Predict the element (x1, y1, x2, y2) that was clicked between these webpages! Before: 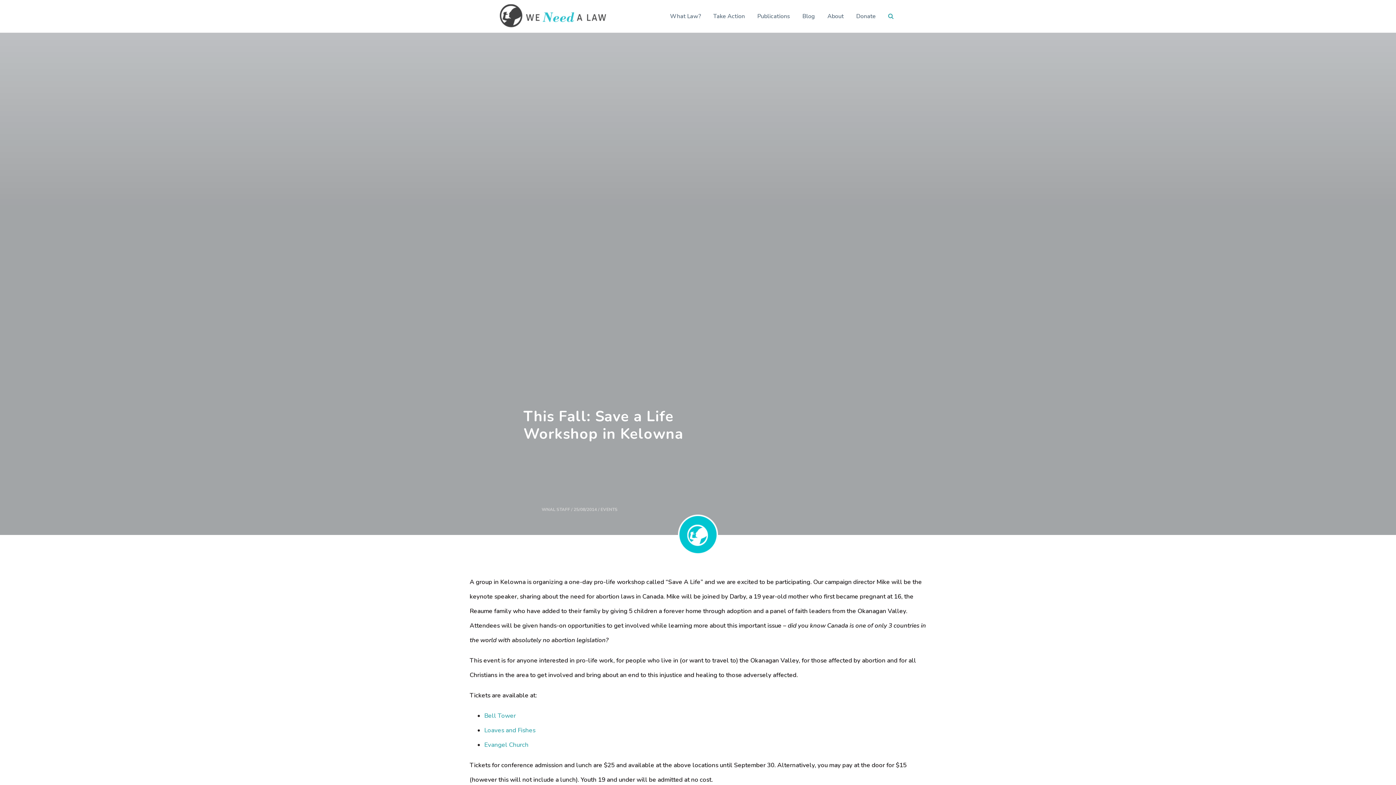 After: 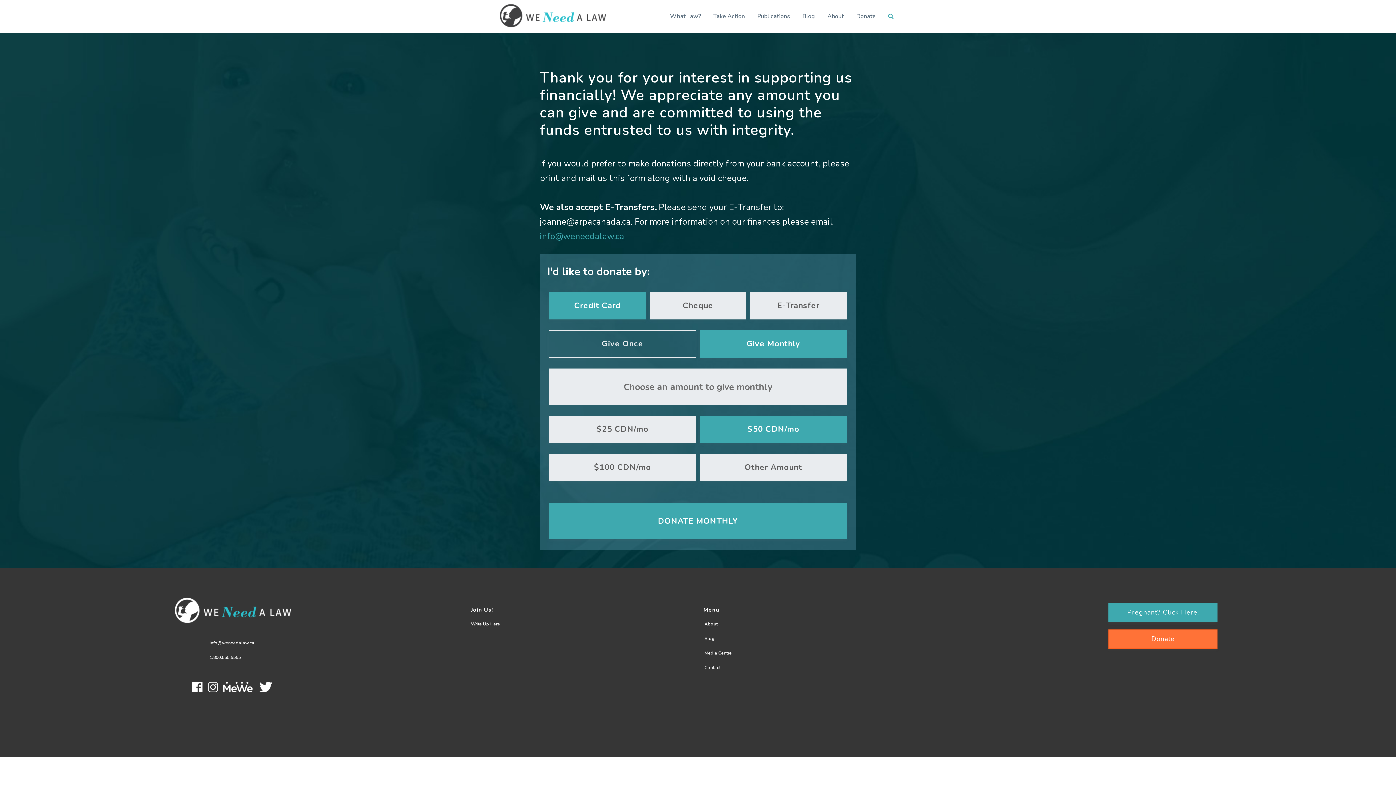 Action: bbox: (849, 6, 882, 26) label: Donate